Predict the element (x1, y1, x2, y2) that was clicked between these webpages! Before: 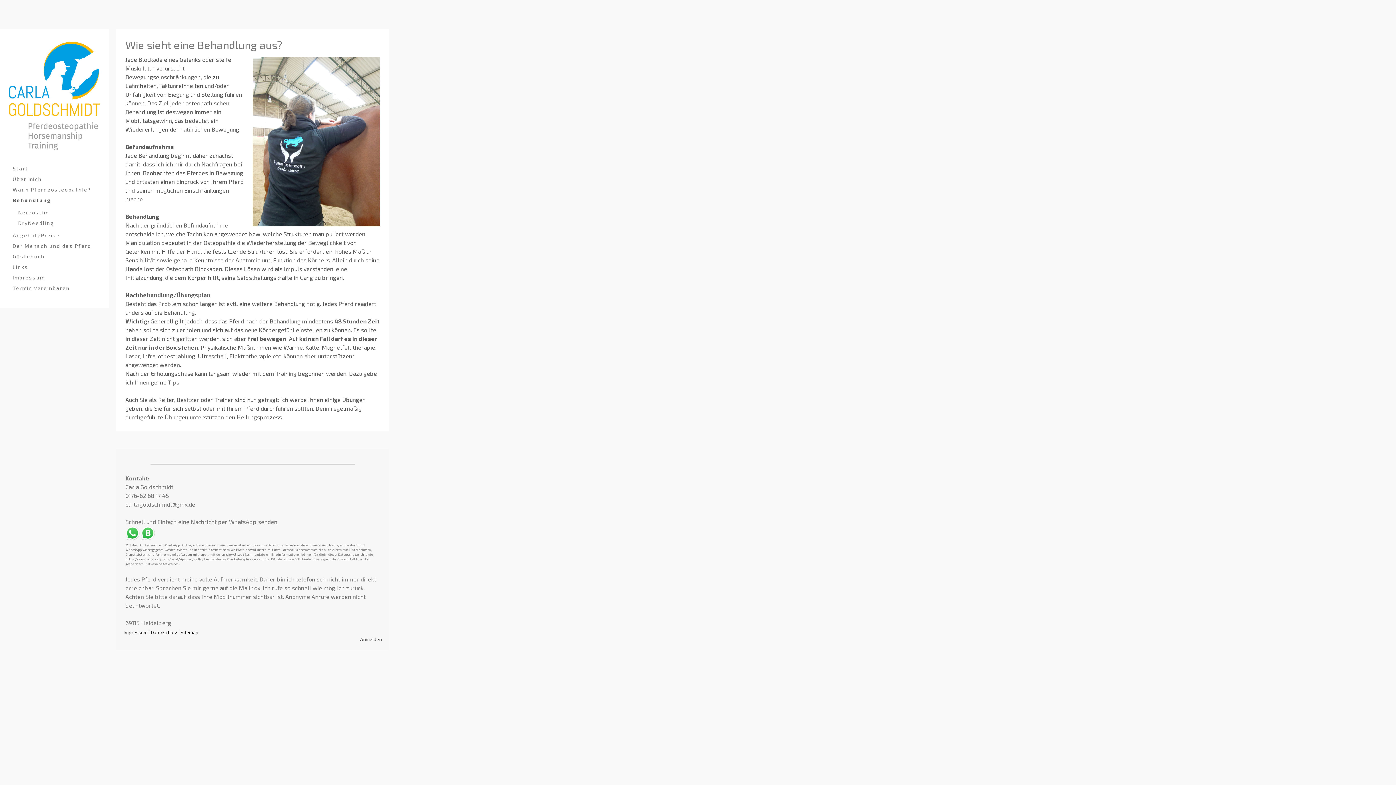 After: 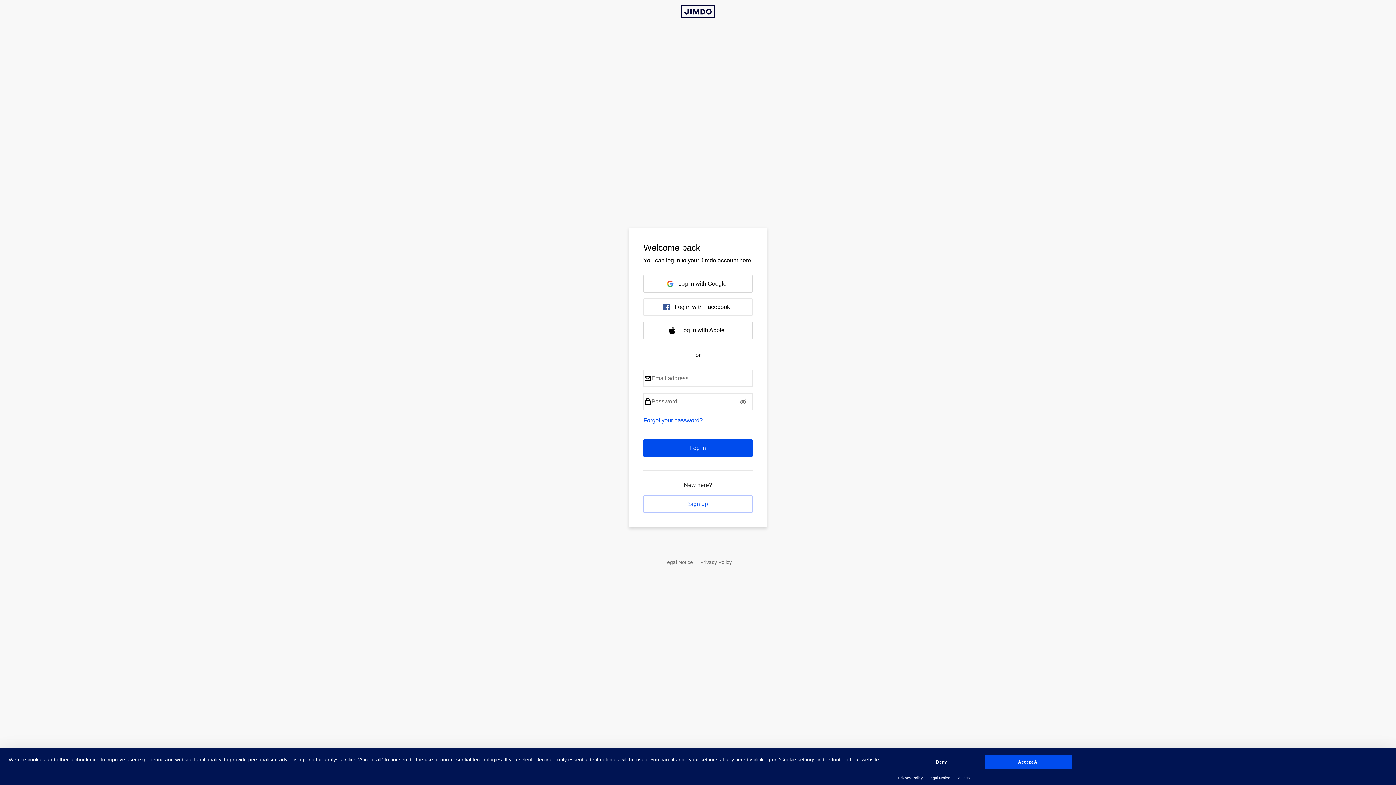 Action: bbox: (360, 636, 381, 642) label: Anmelden